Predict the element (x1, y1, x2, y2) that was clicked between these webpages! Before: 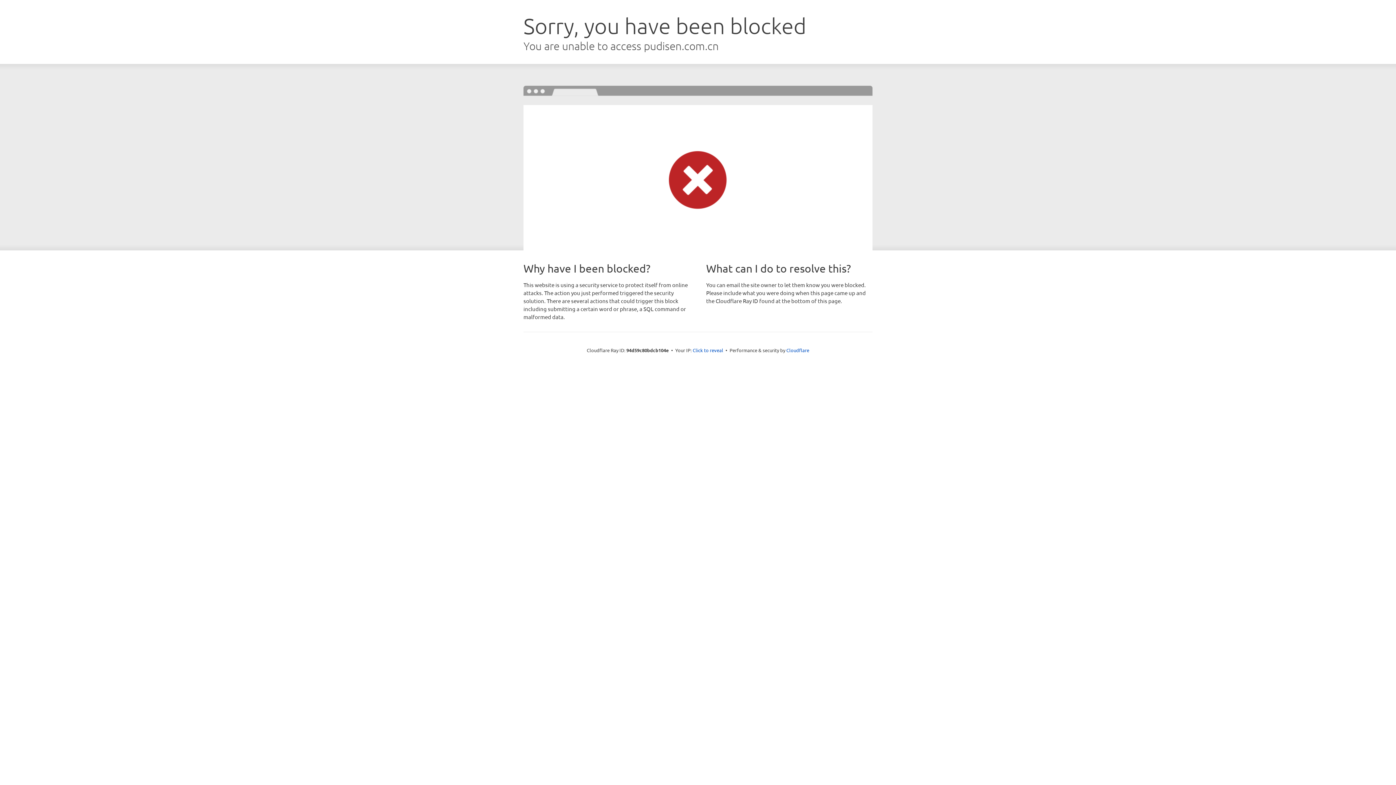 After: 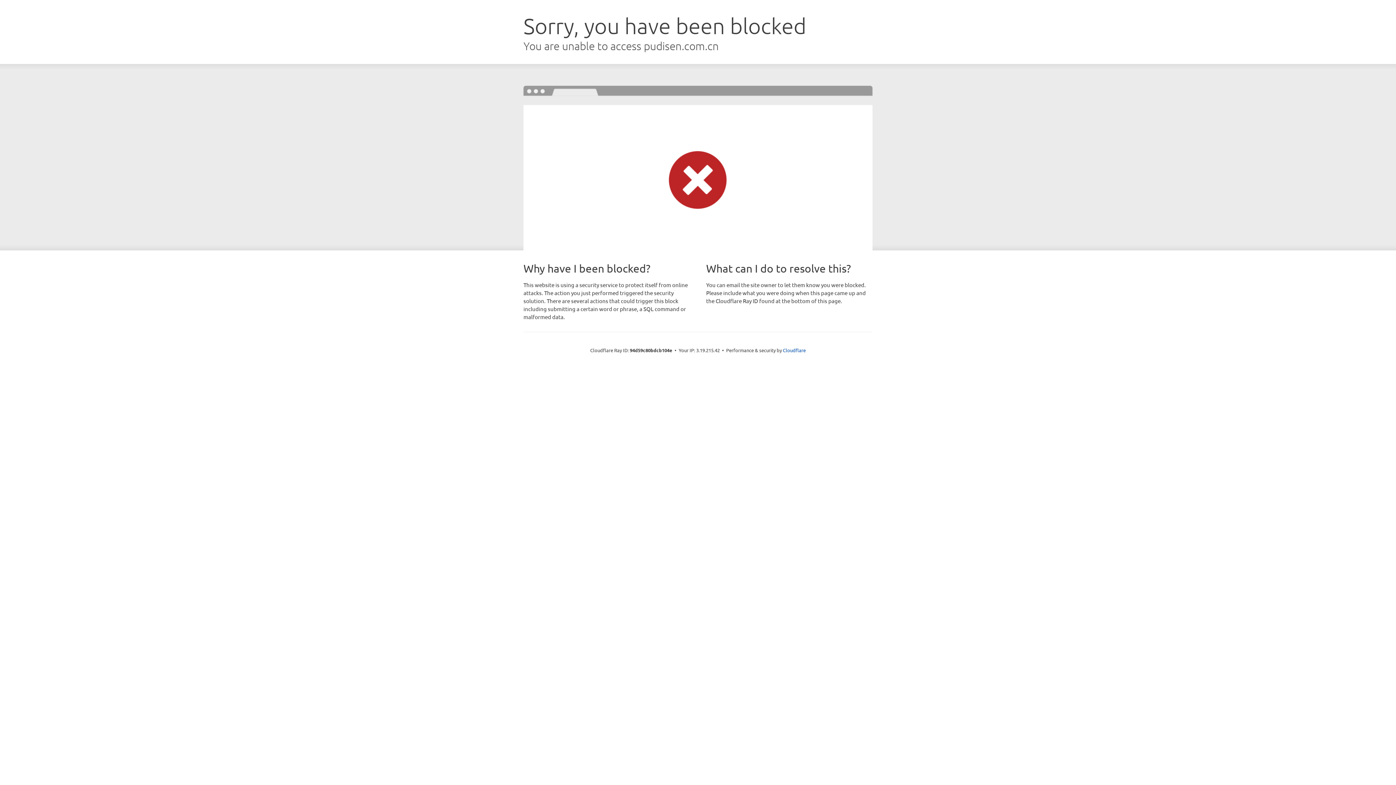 Action: bbox: (692, 346, 723, 353) label: Click to reveal